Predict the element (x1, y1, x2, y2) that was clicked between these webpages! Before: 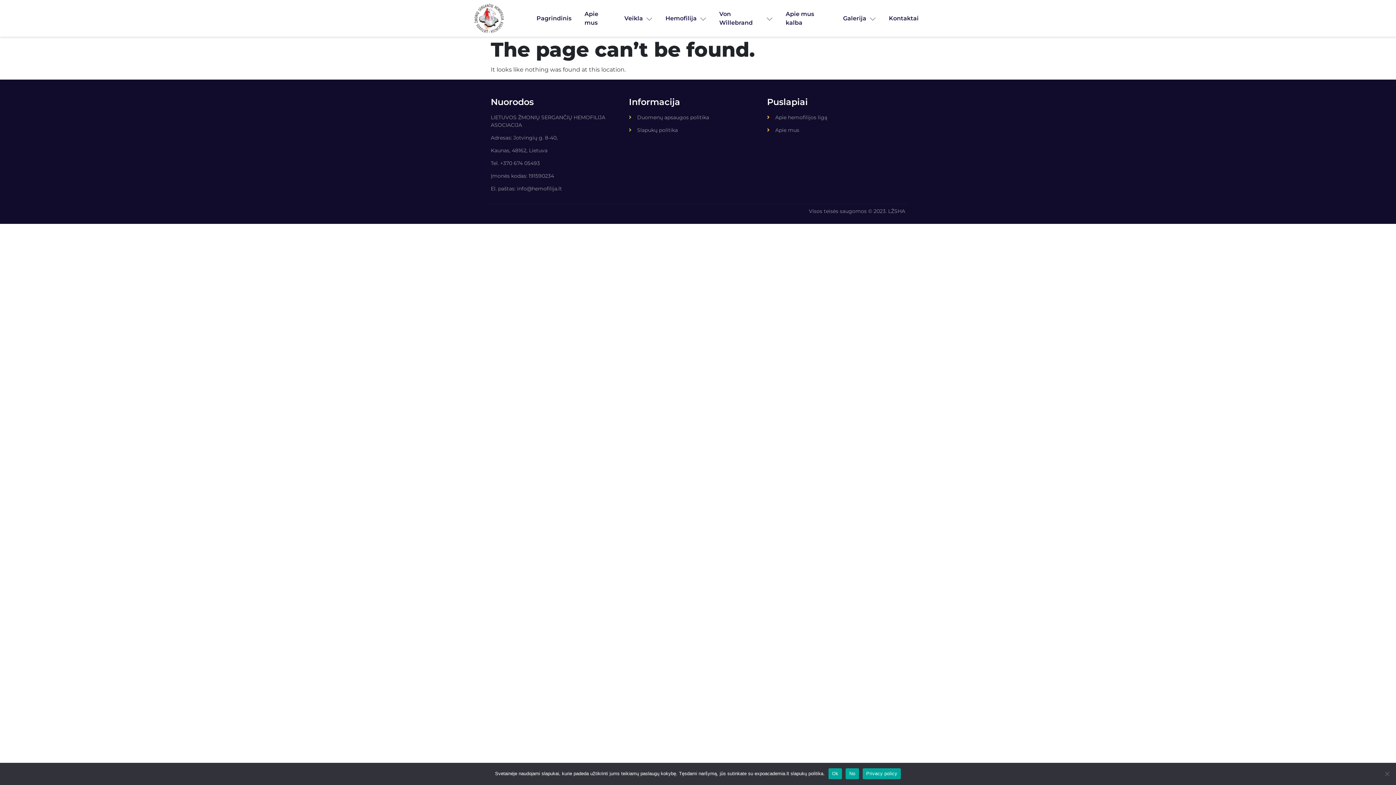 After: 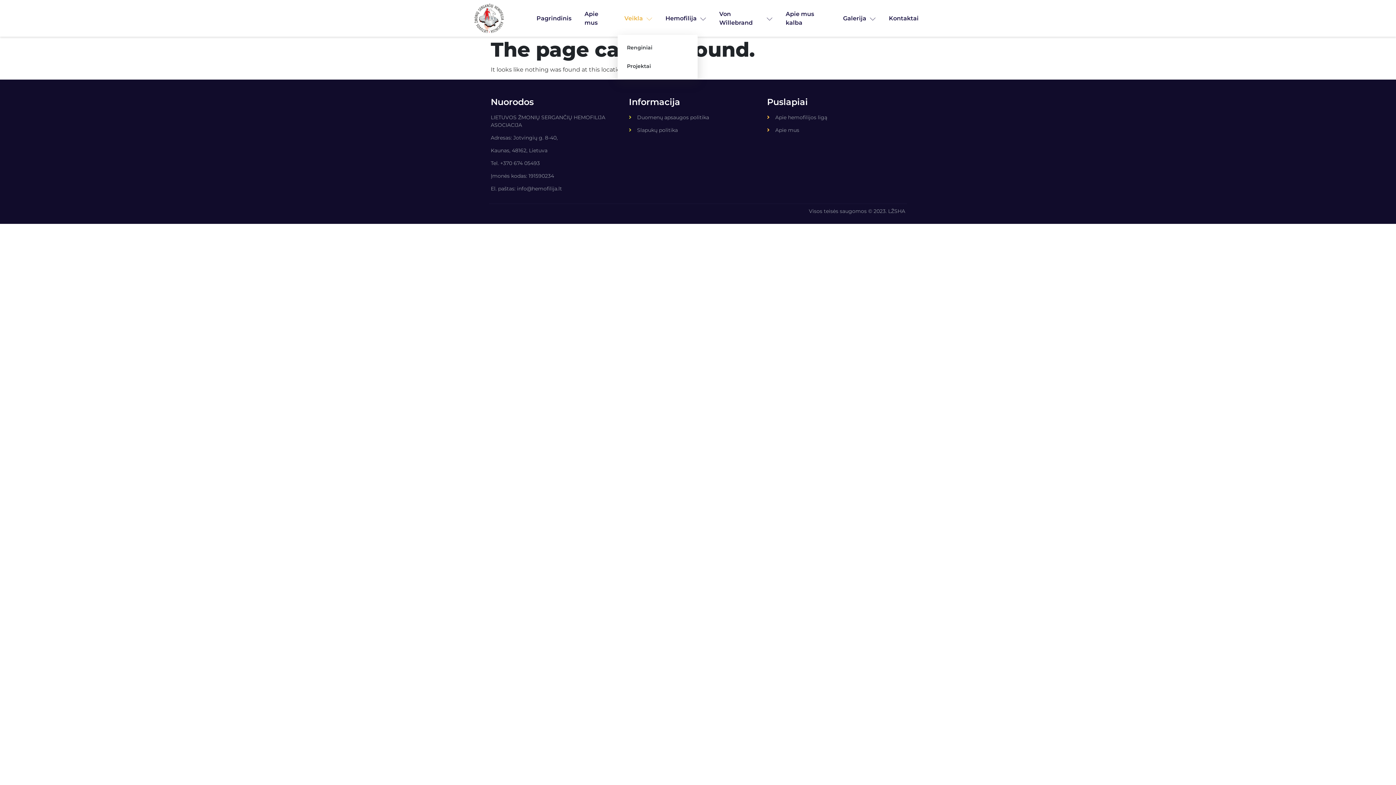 Action: label: Veikla bbox: (617, 2, 659, 34)